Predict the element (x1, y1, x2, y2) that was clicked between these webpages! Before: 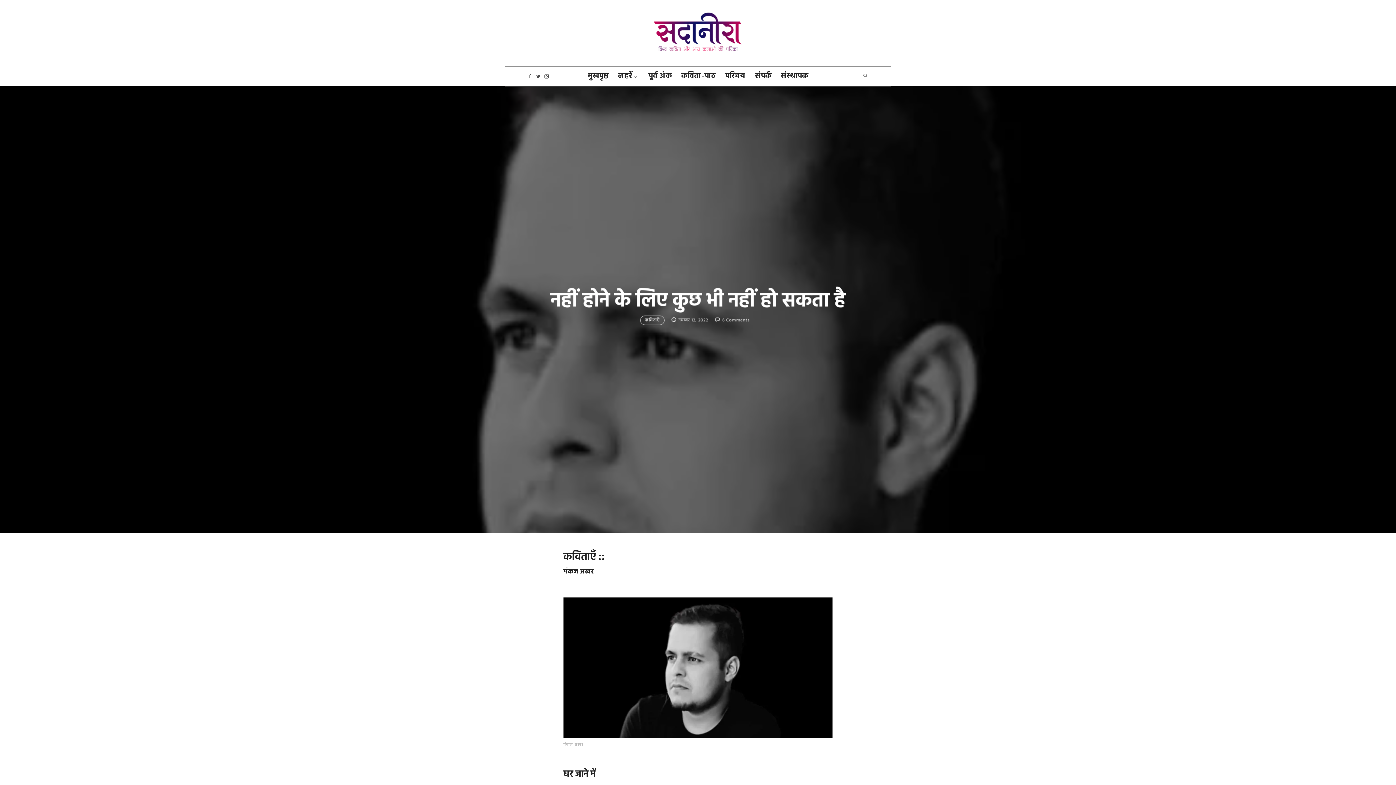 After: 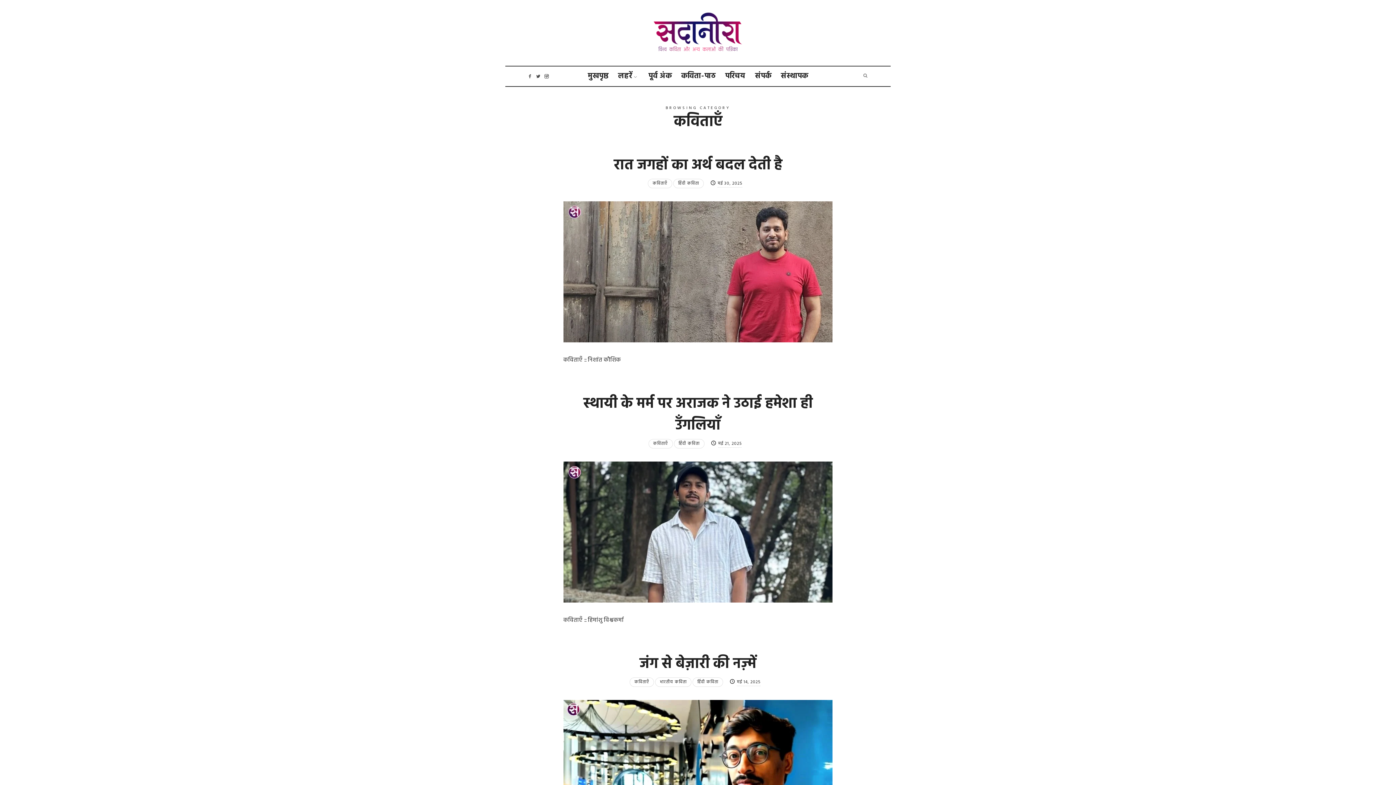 Action: label: कविताएँ bbox: (640, 315, 664, 325)